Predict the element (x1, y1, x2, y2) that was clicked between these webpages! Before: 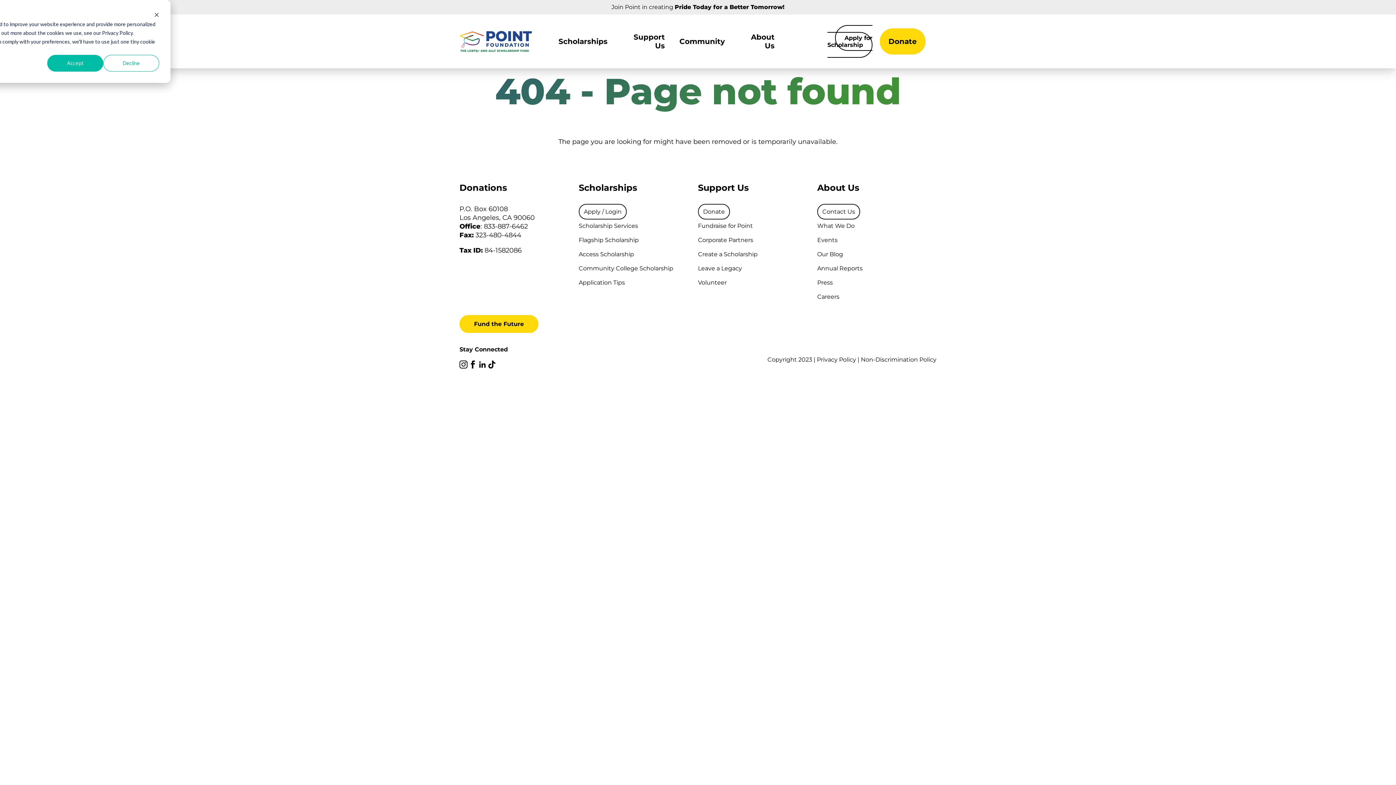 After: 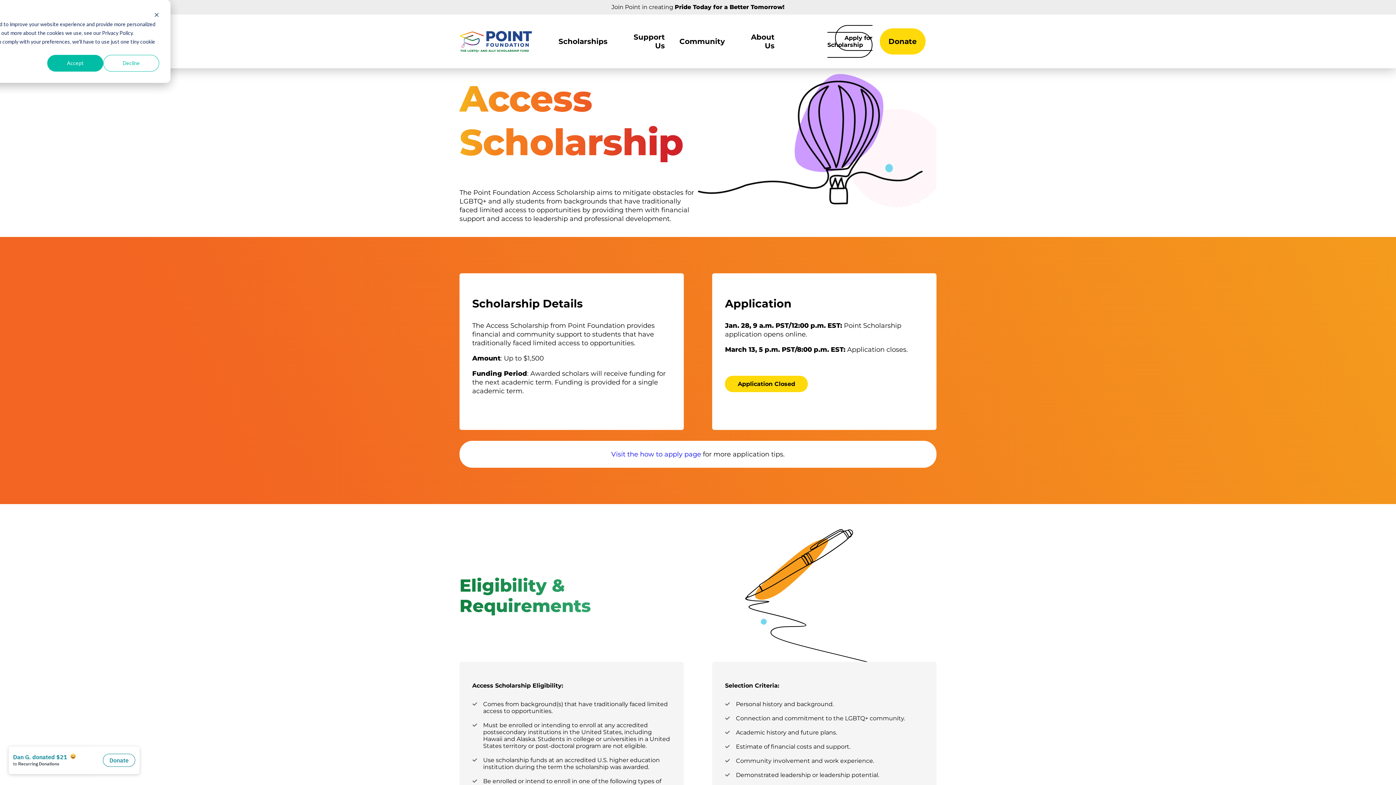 Action: bbox: (578, 250, 634, 257) label: Access Scholarship